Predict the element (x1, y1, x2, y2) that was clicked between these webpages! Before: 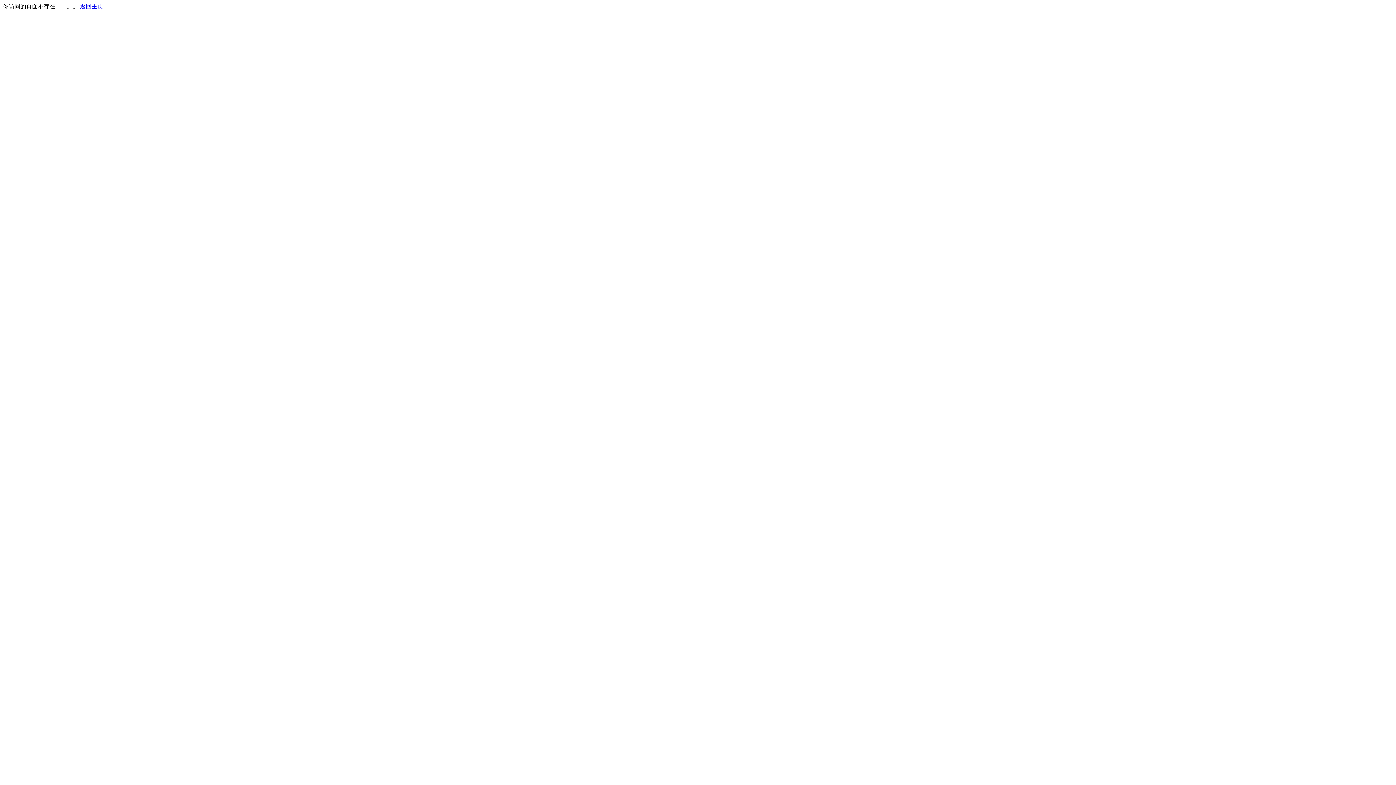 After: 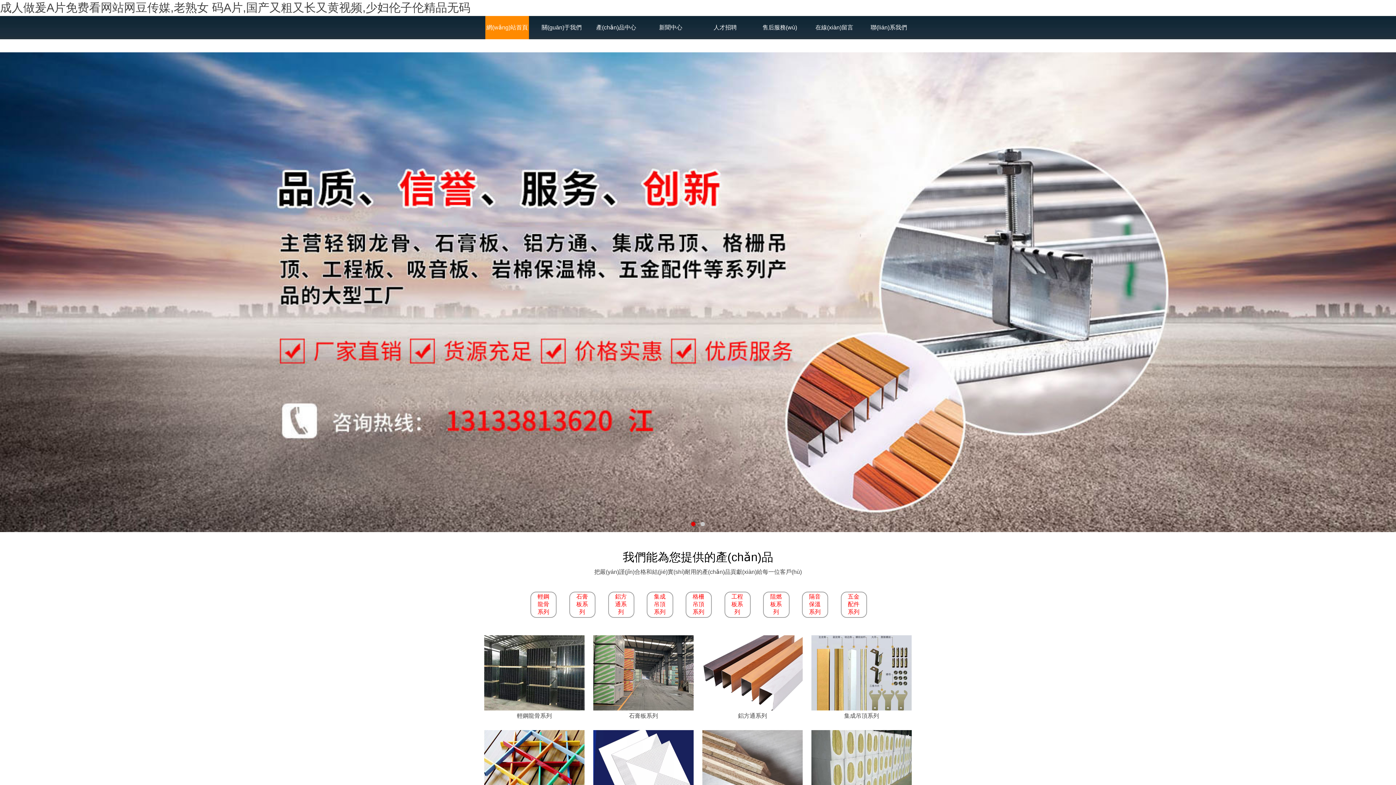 Action: bbox: (80, 3, 103, 9) label: 返回主页